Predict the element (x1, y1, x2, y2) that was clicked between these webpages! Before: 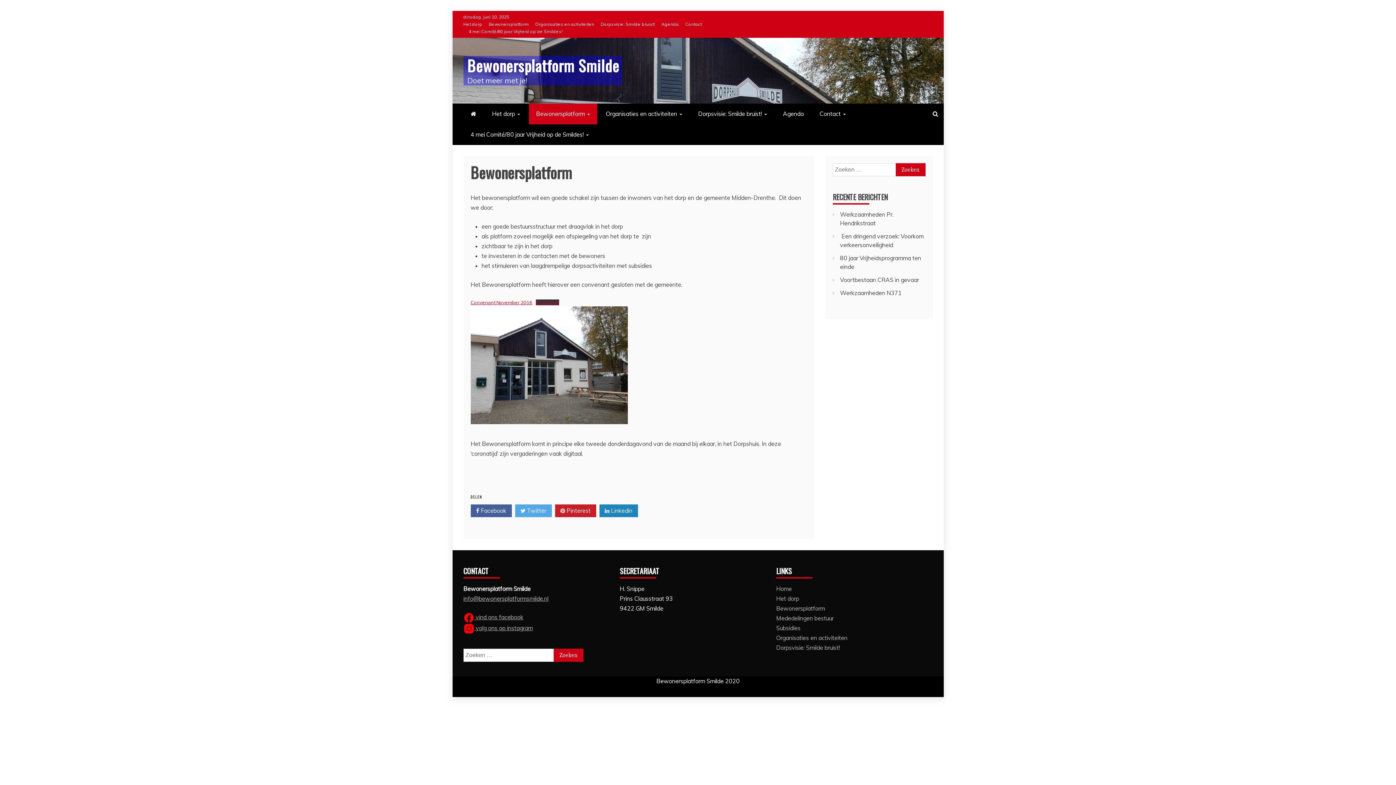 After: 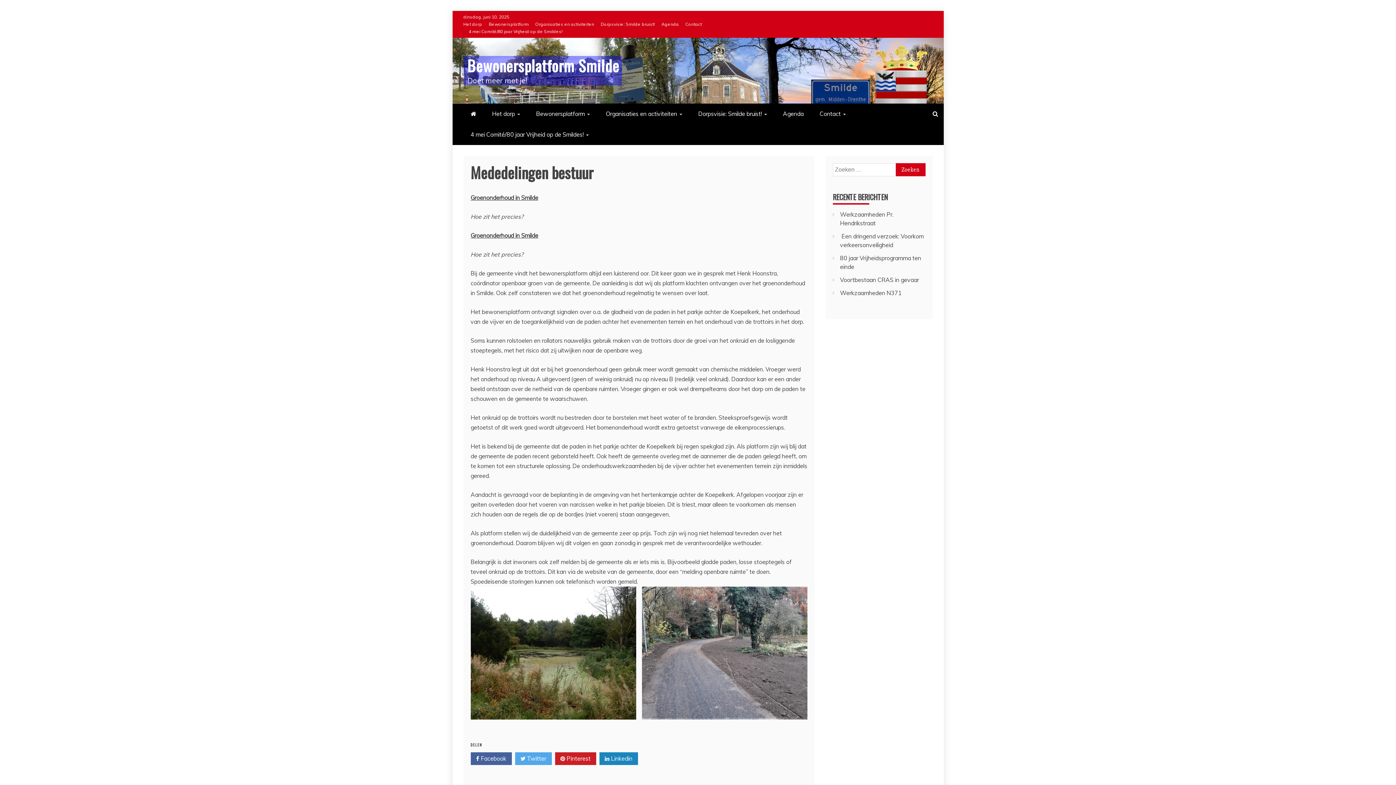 Action: bbox: (776, 614, 833, 622) label: Mededelingen bestuur